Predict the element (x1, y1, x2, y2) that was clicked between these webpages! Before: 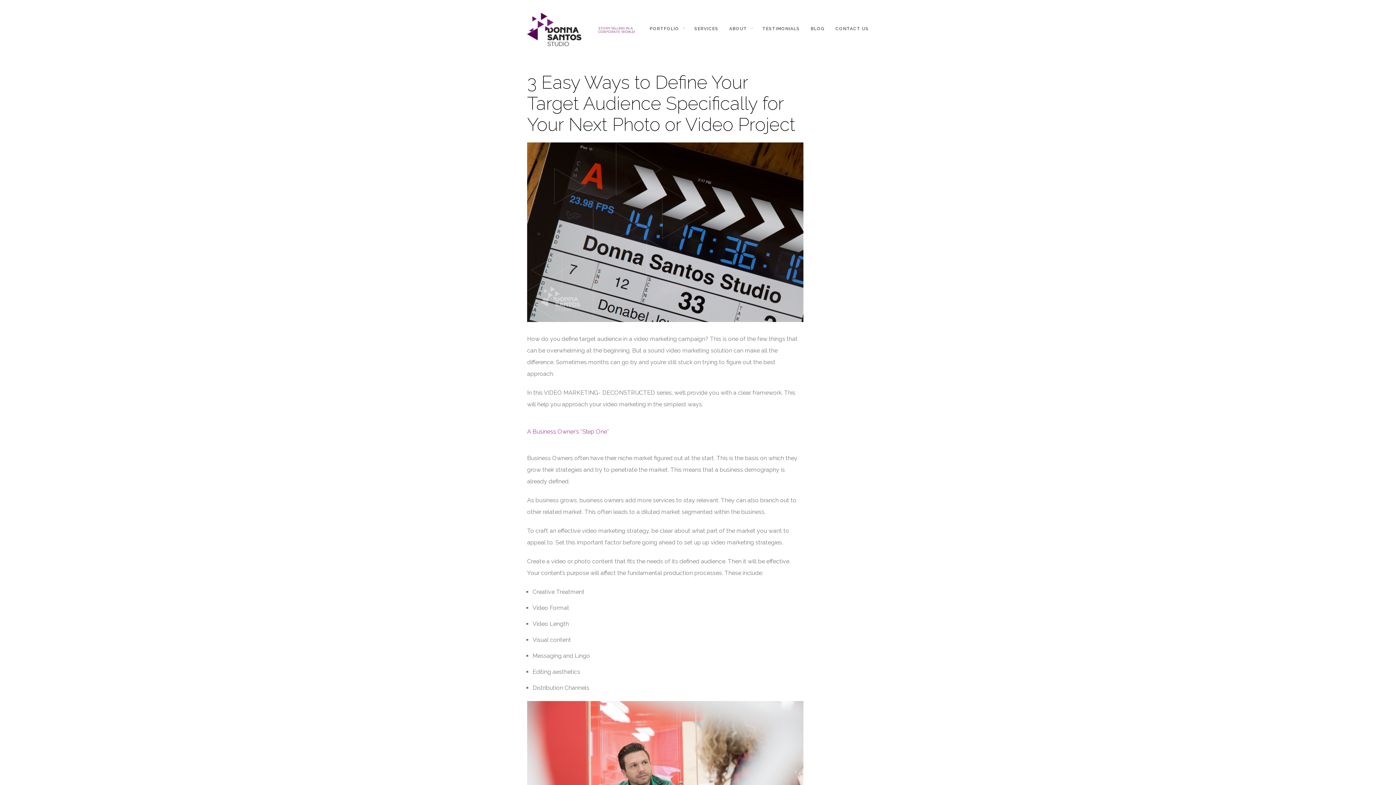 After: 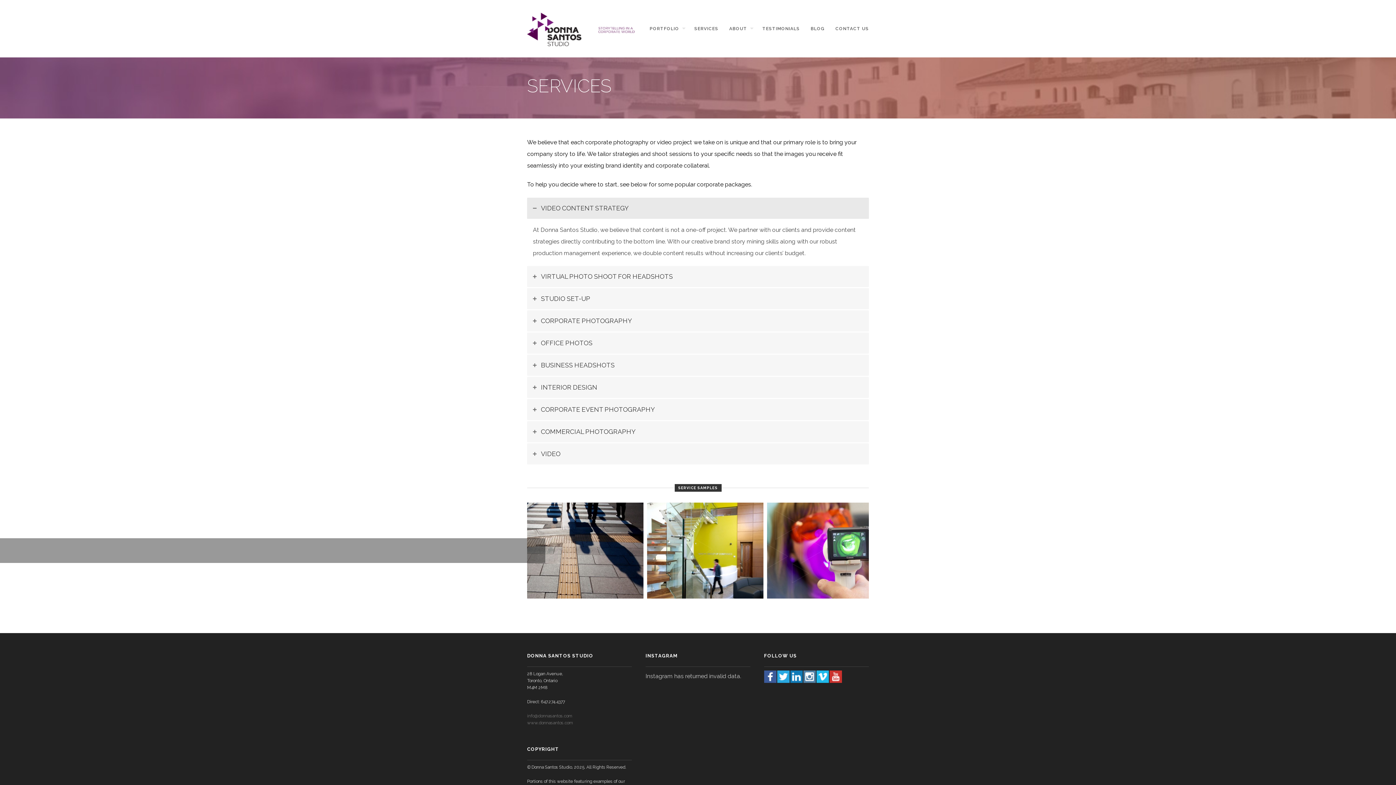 Action: label: SERVICES bbox: (689, 16, 718, 40)